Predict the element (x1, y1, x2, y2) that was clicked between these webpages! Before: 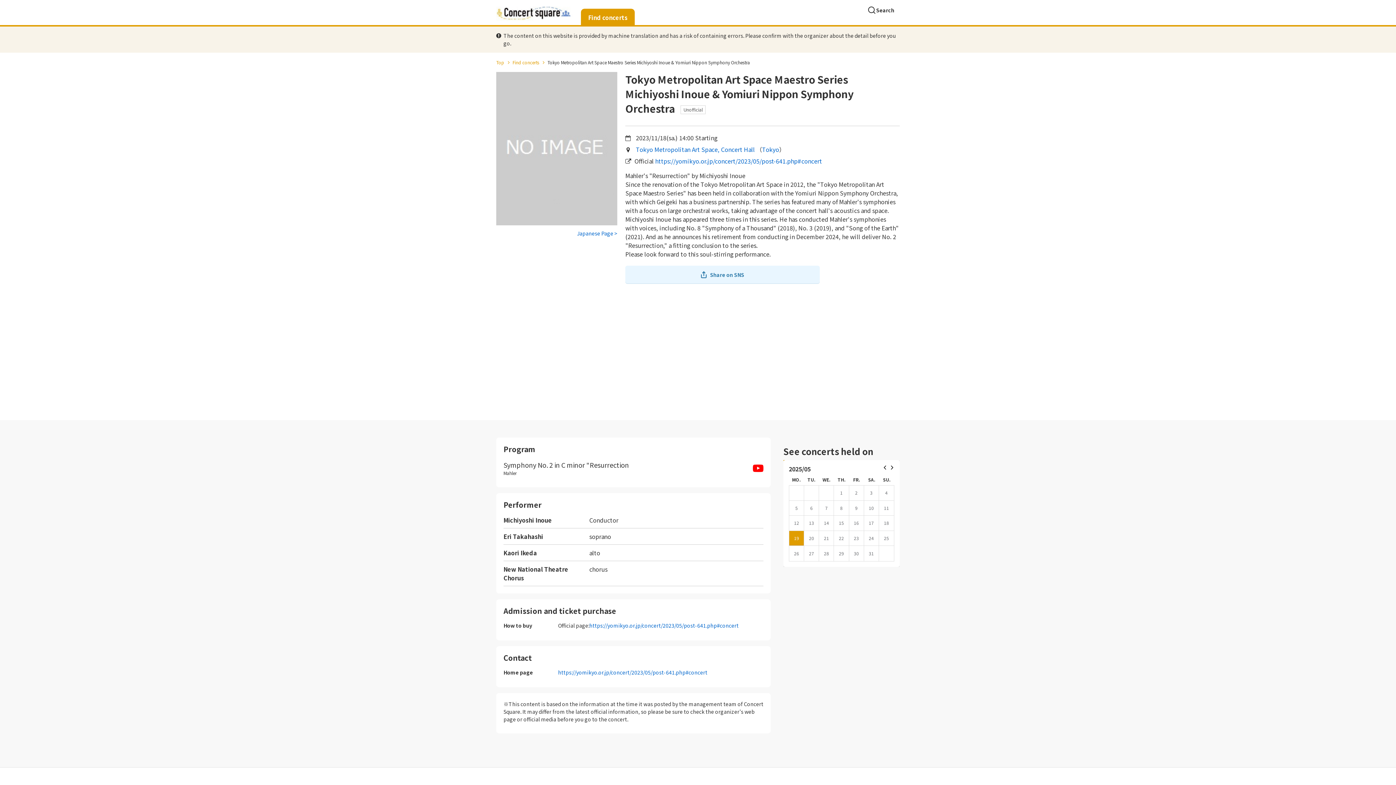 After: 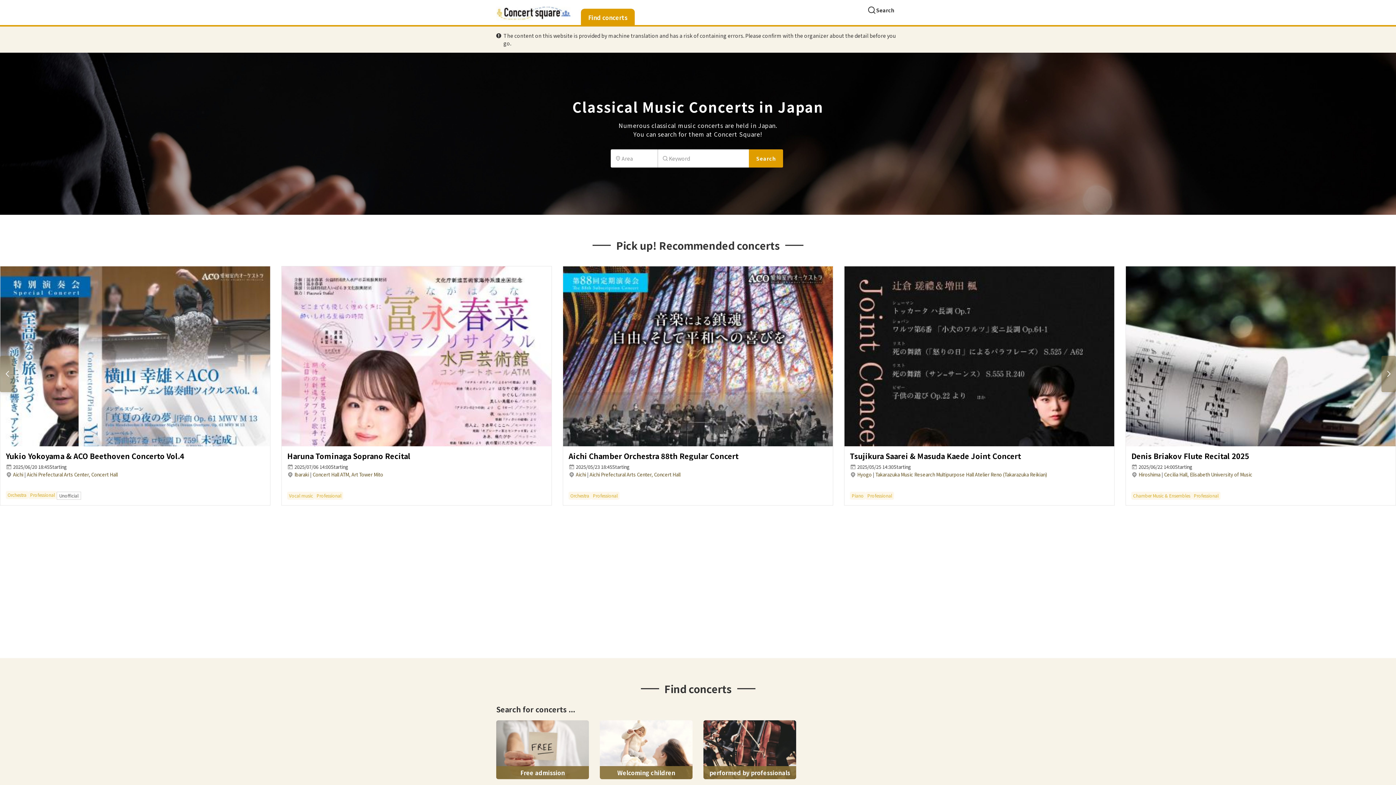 Action: bbox: (496, 6, 573, 13)